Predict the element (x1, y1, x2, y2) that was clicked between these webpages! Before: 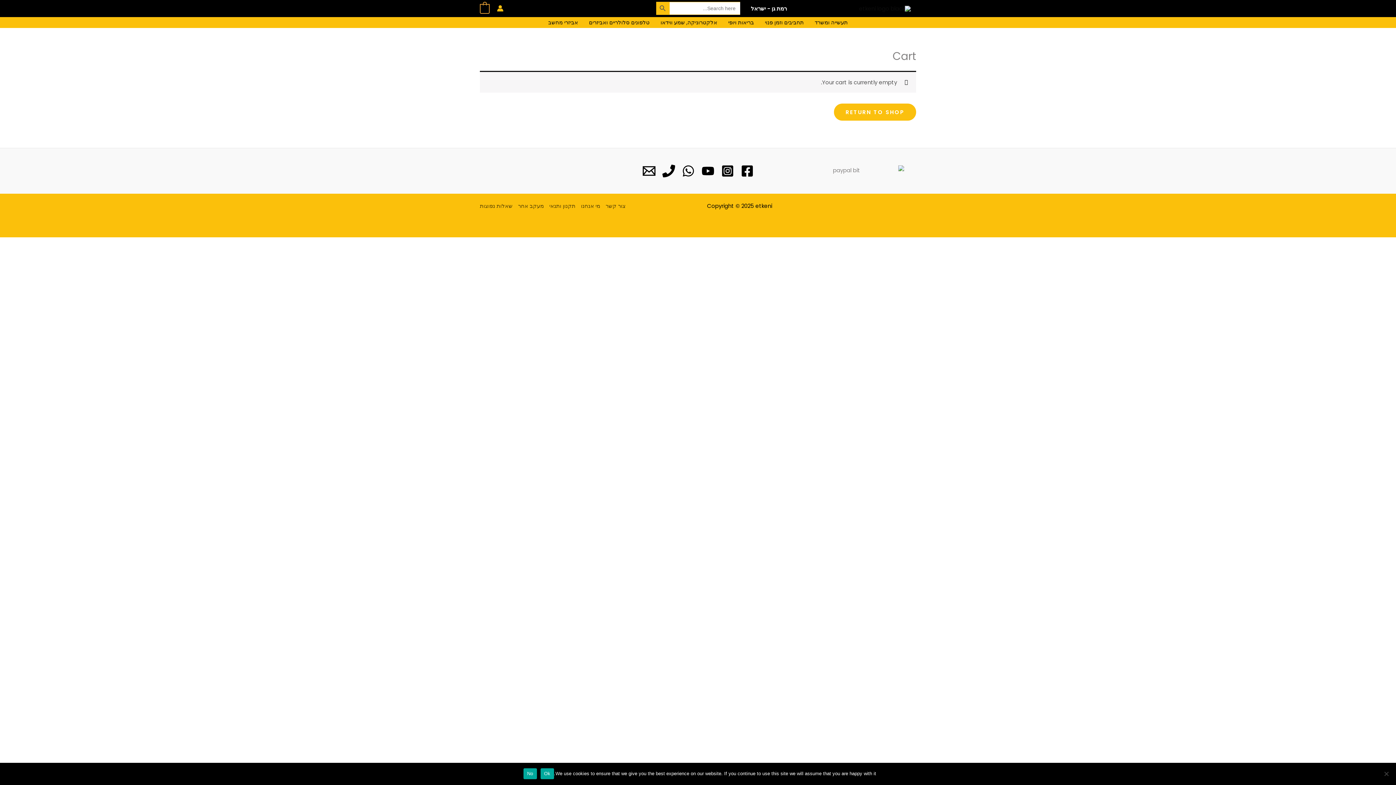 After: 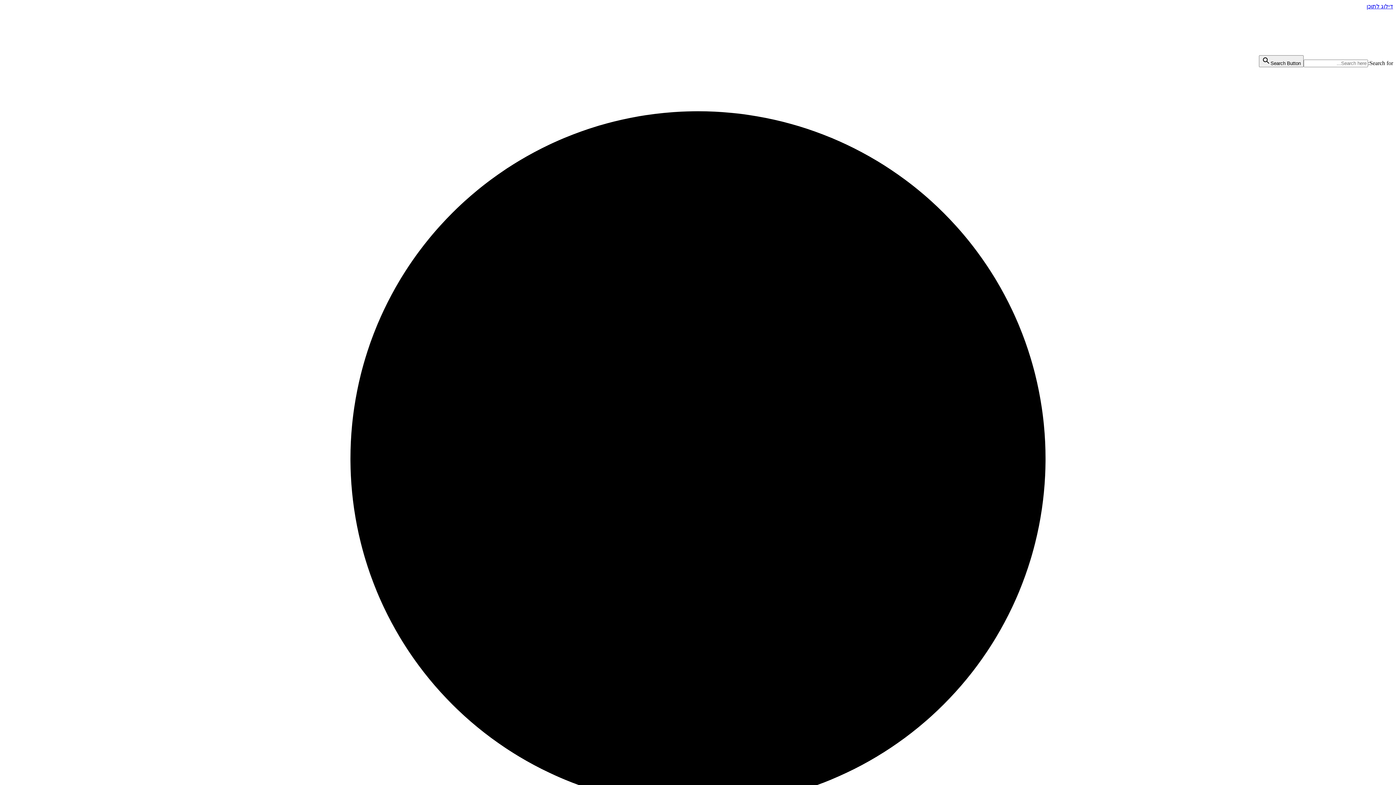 Action: bbox: (655, 17, 722, 27) label: אלקטרוניקה, שמע ווידאו